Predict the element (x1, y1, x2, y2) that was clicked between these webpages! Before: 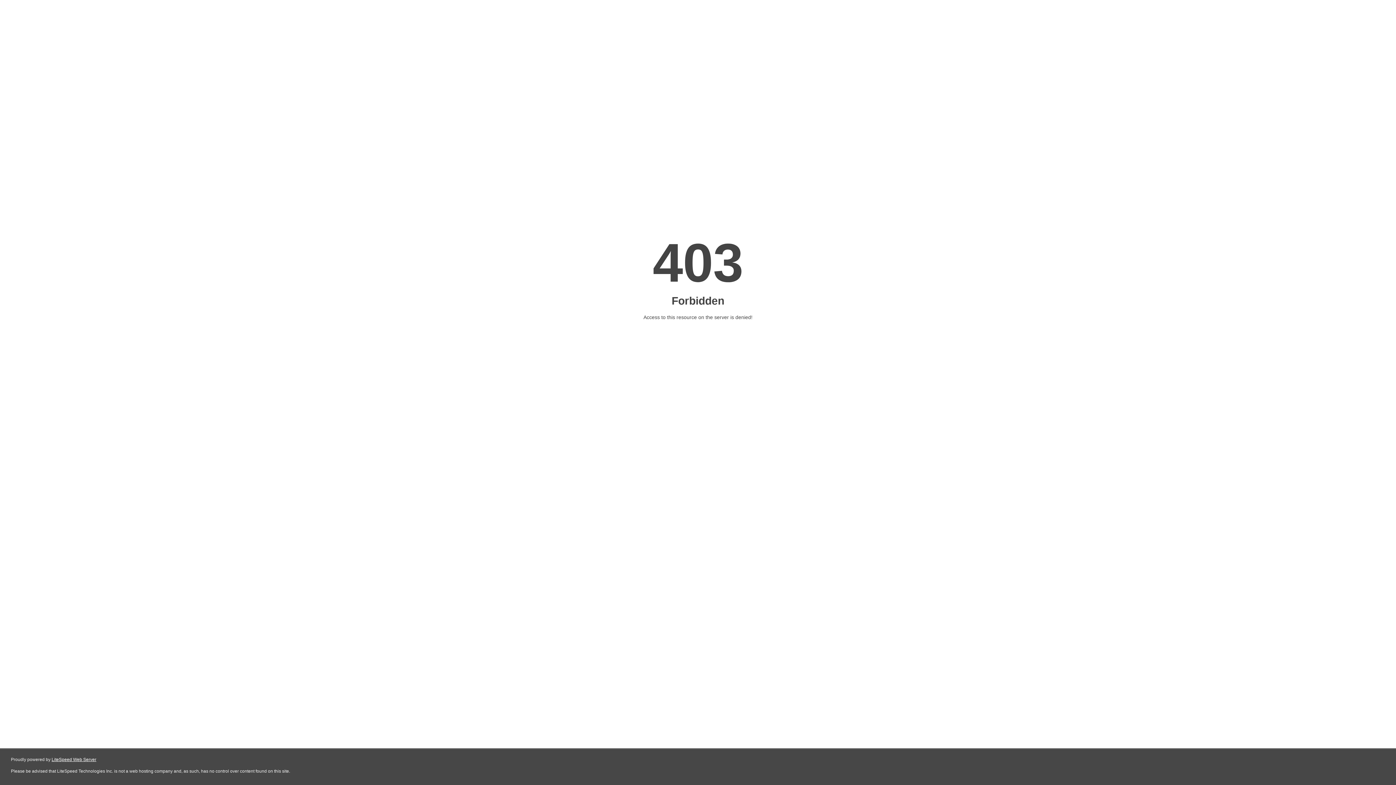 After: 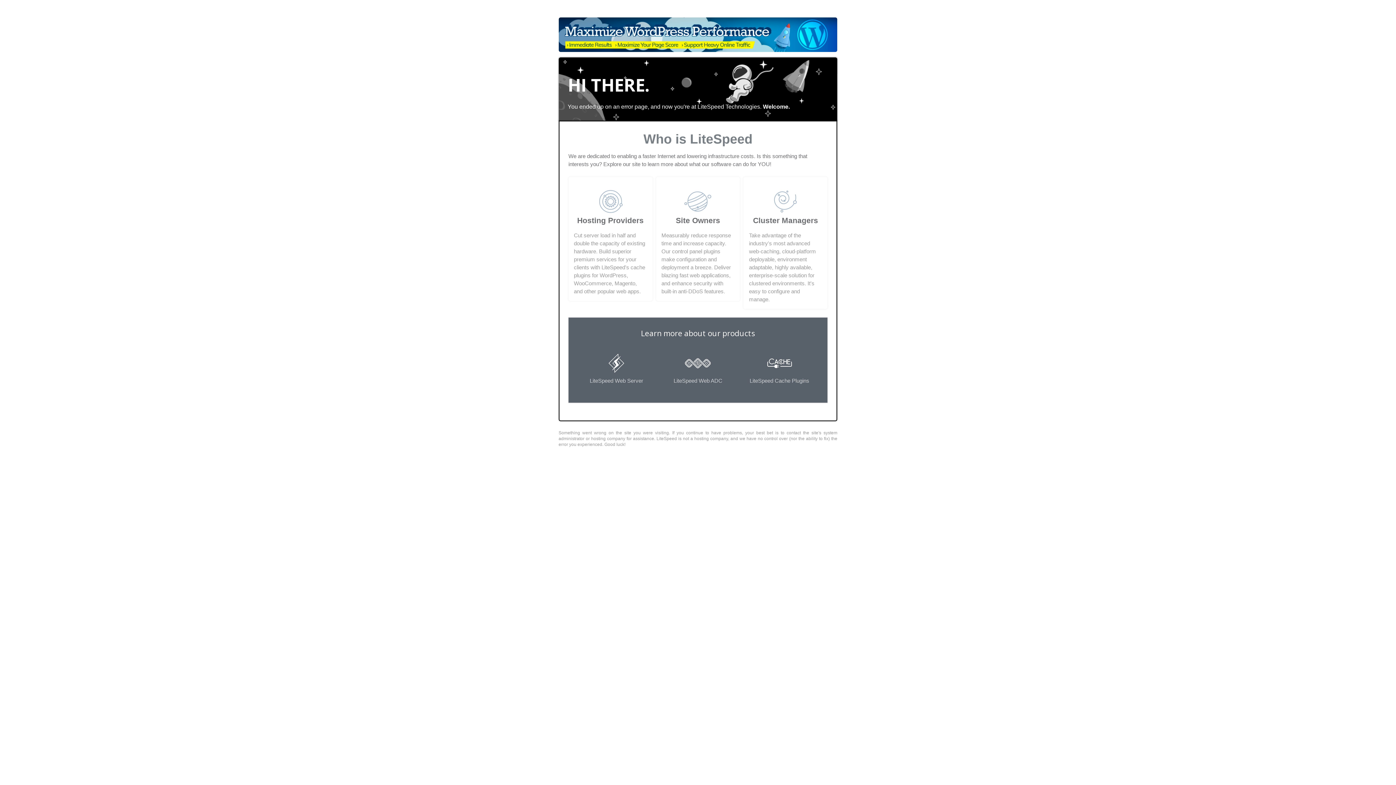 Action: bbox: (51, 757, 96, 762) label: LiteSpeed Web Server